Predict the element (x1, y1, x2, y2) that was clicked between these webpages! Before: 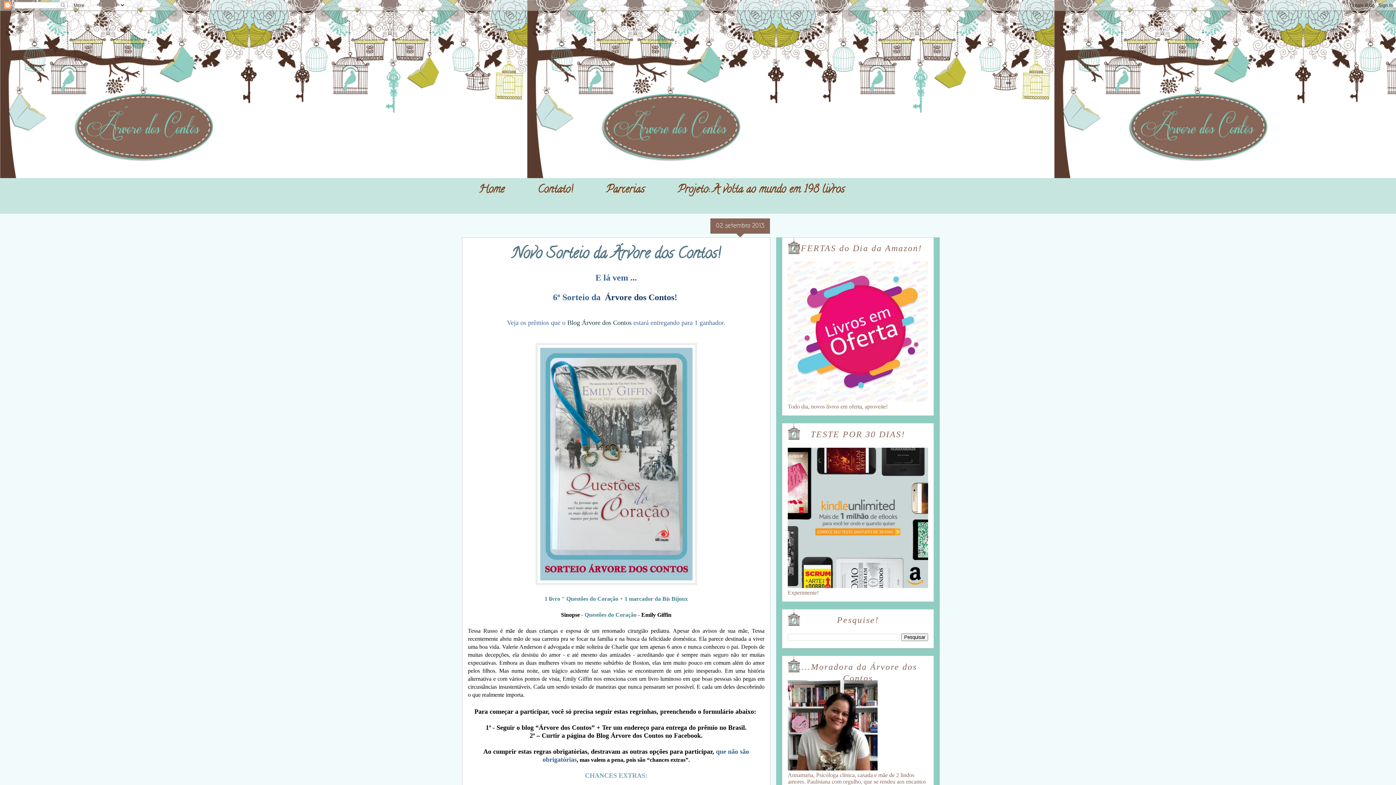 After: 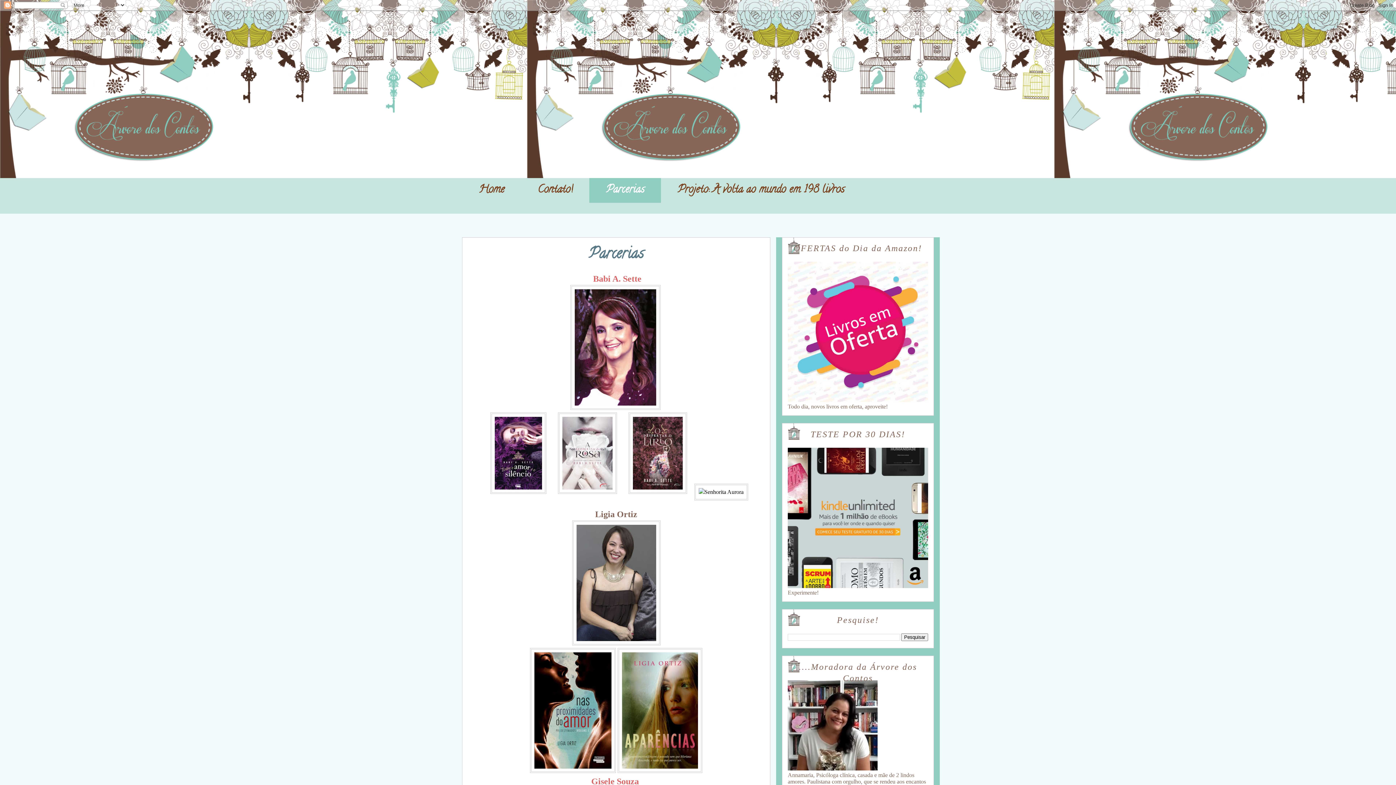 Action: bbox: (589, 178, 661, 202) label: Parcerias